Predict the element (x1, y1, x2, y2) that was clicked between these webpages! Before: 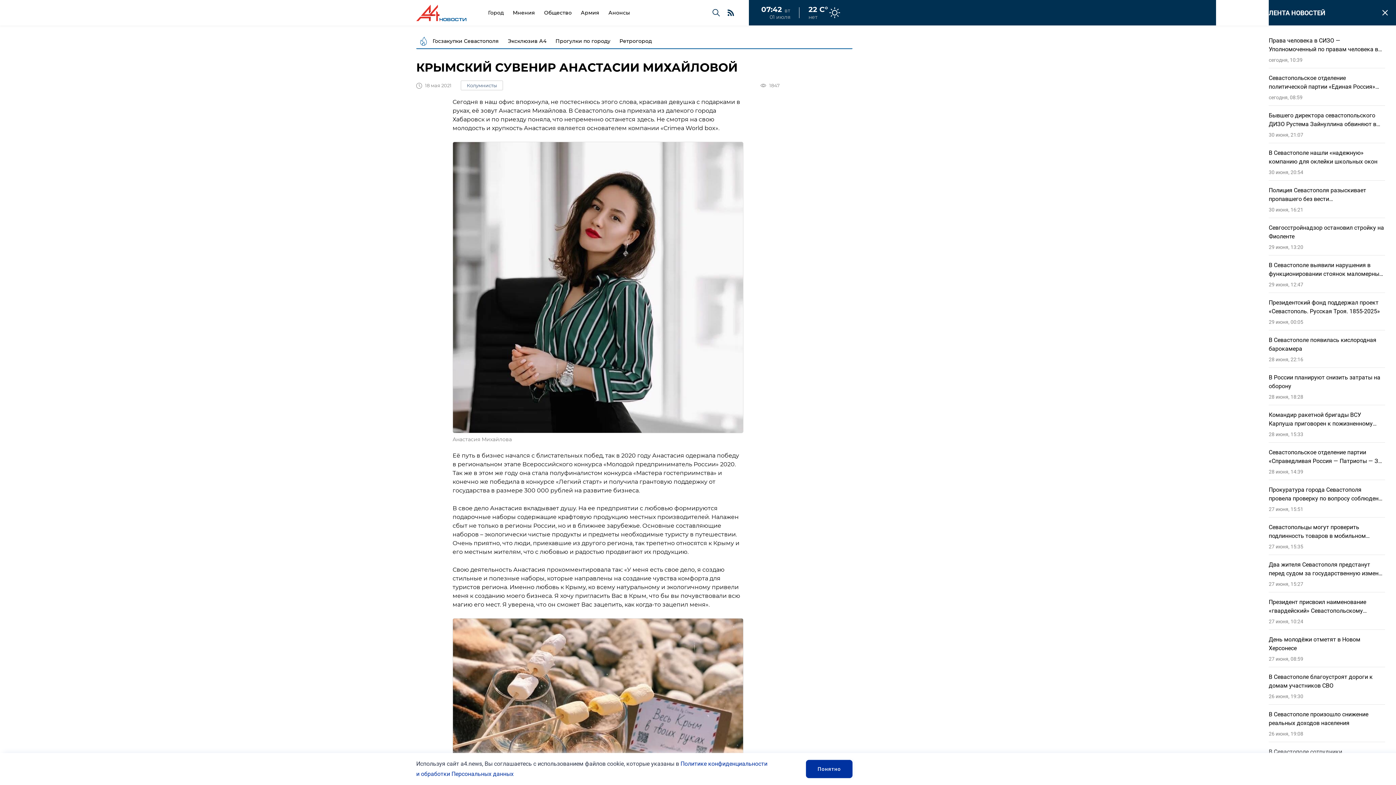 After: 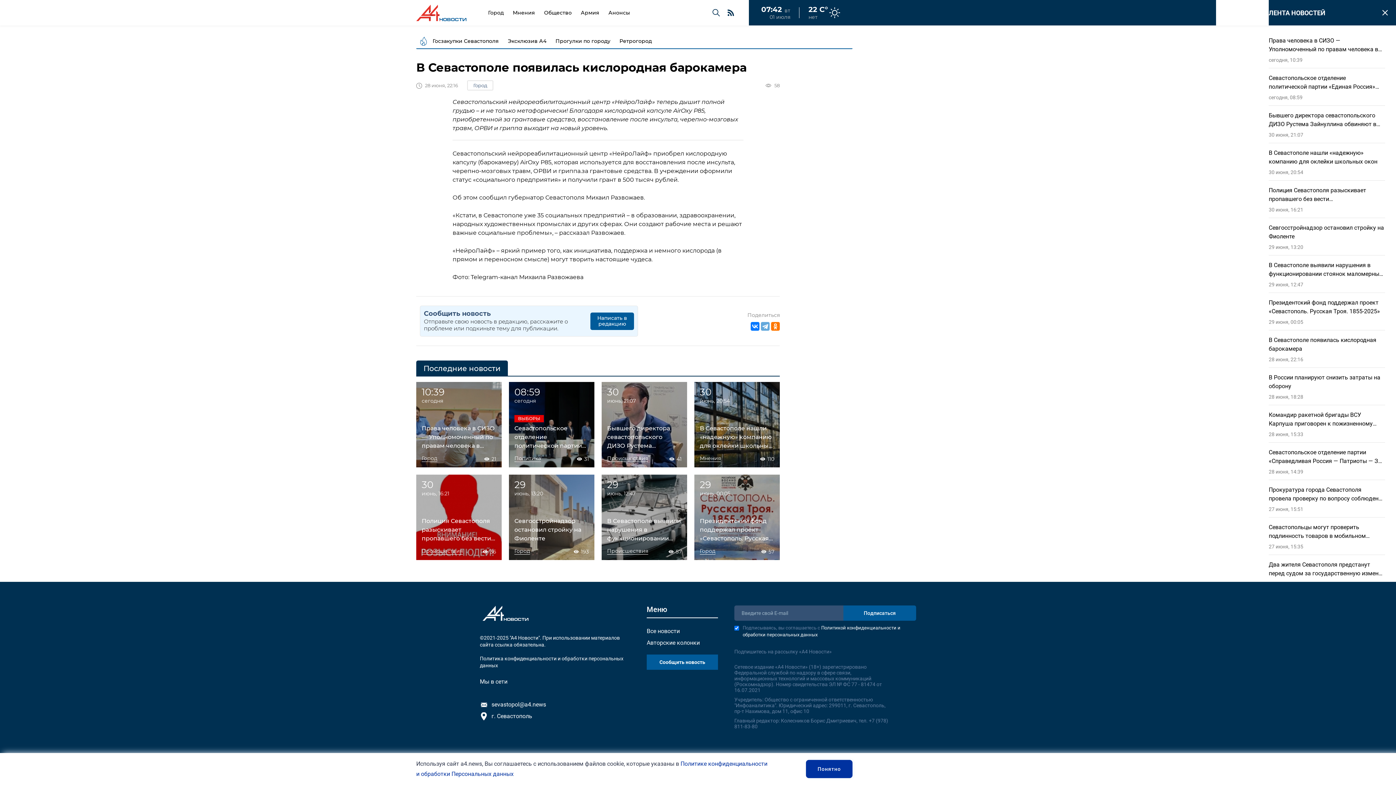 Action: label: В Севастополе появилась кислородная барокамера bbox: (1269, 336, 1385, 353)